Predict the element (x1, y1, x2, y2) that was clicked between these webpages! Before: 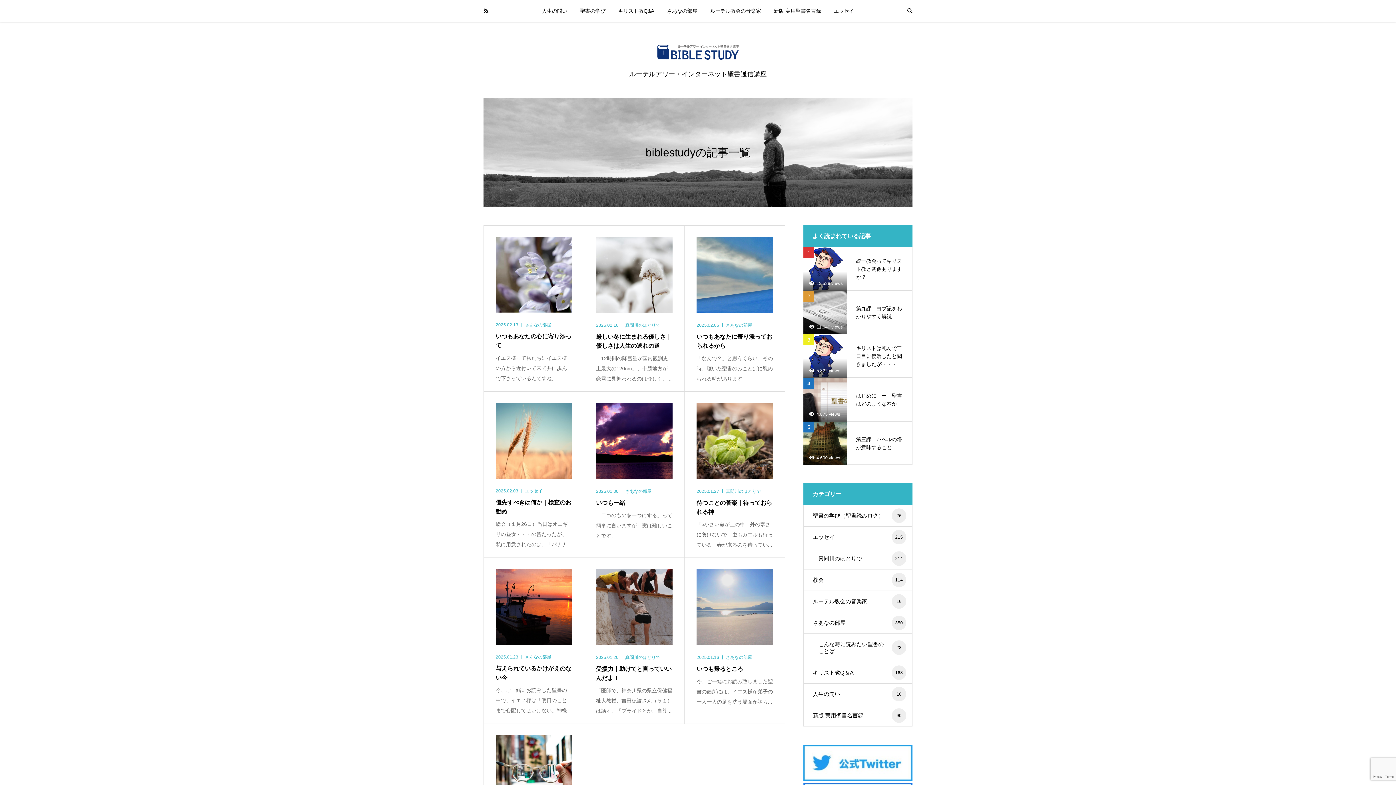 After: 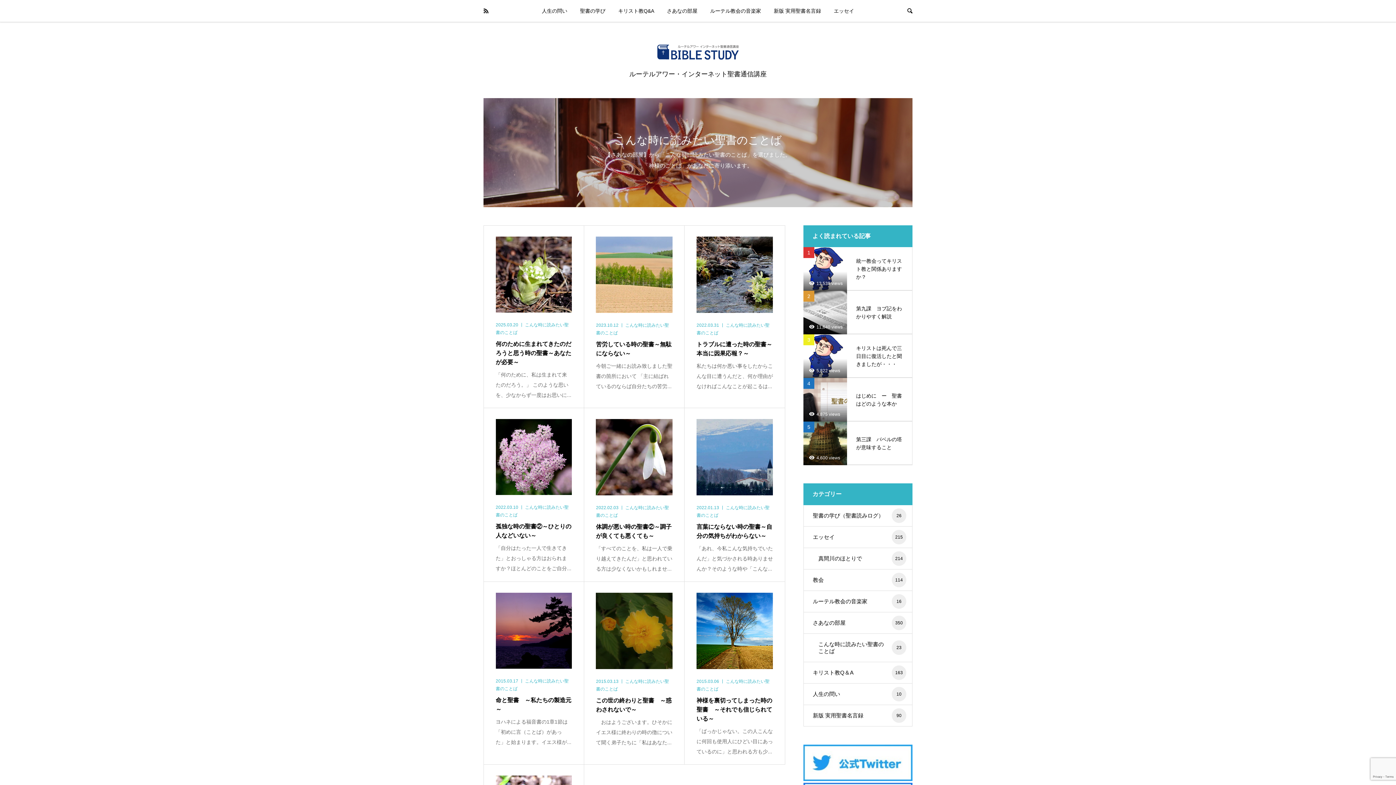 Action: label: こんな時に読みたい聖書のことば
23 bbox: (804, 634, 912, 662)